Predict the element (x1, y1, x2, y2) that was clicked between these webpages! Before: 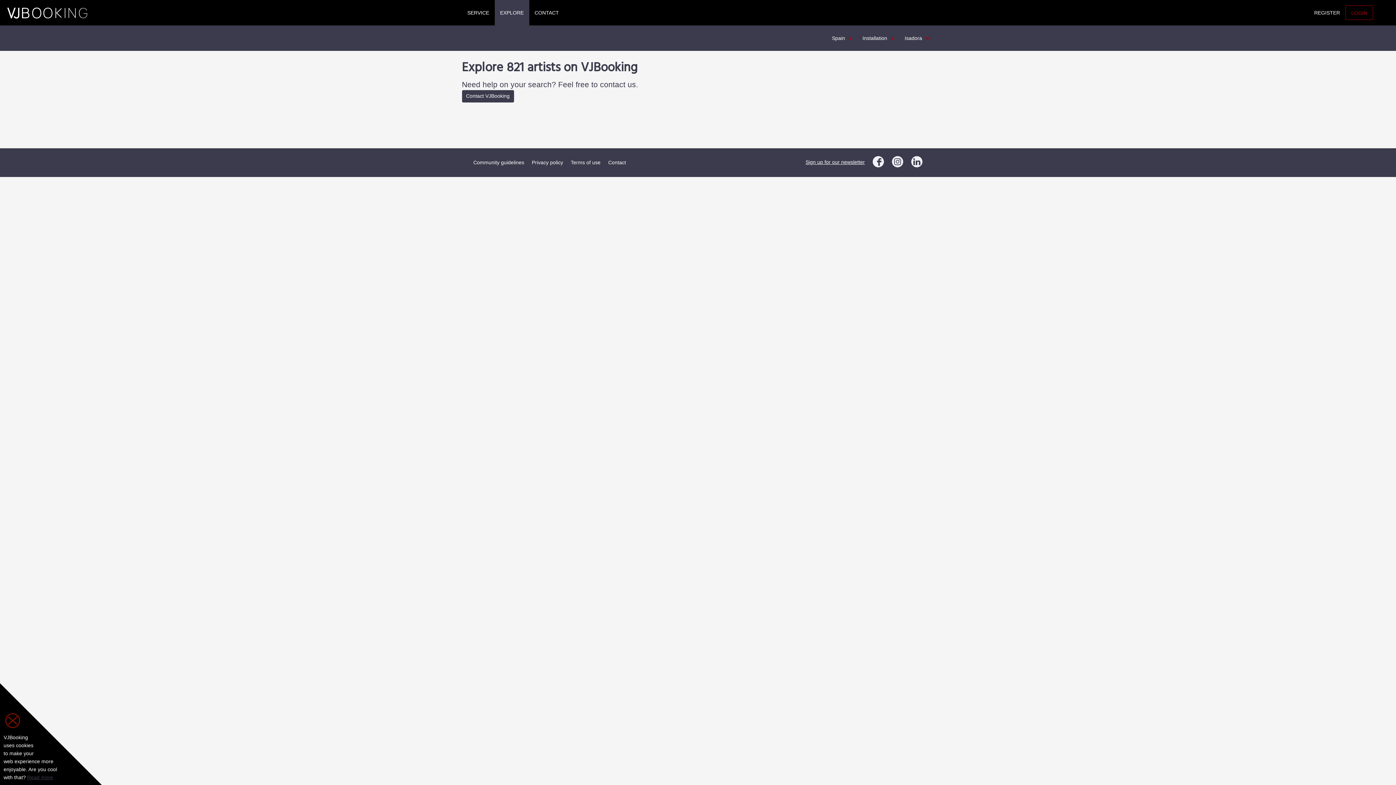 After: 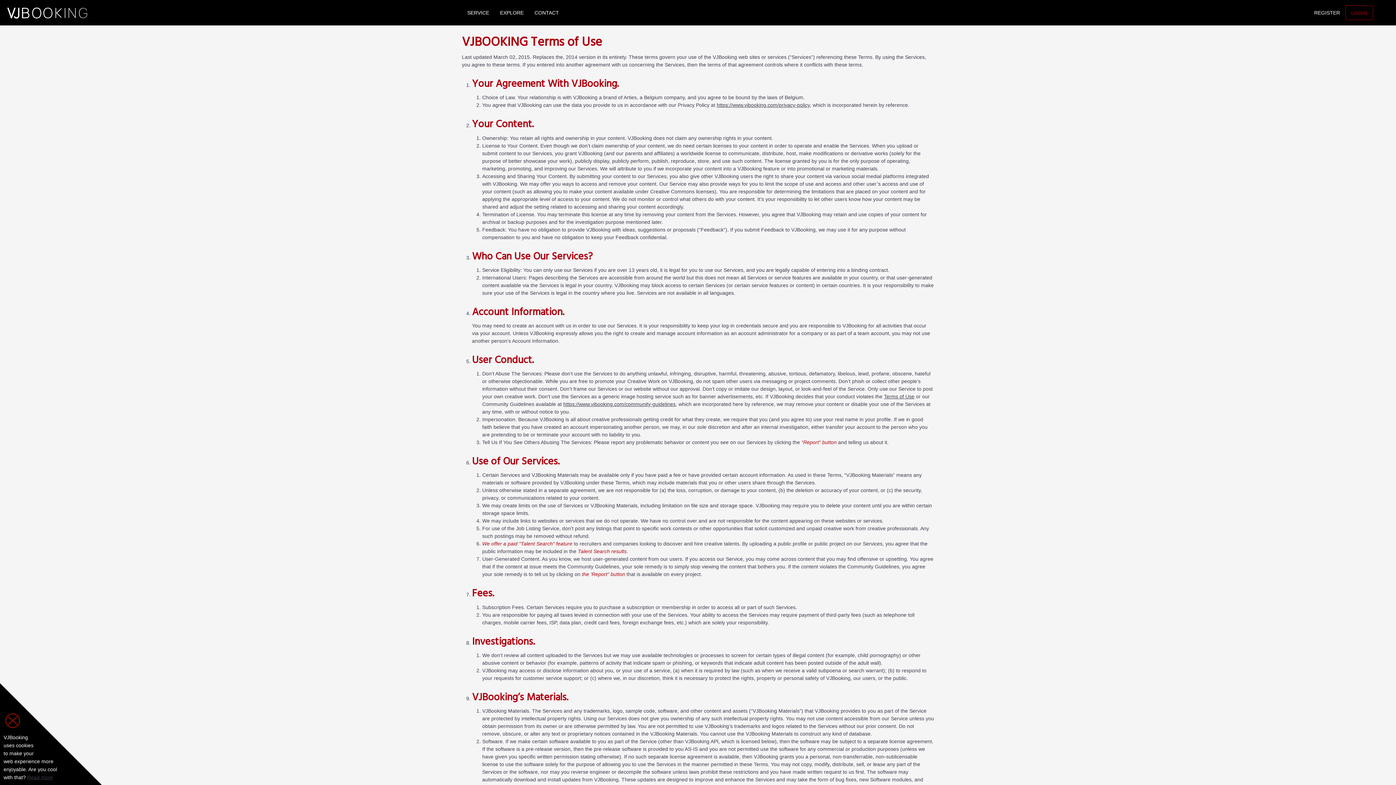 Action: label: Terms of use bbox: (570, 159, 600, 165)